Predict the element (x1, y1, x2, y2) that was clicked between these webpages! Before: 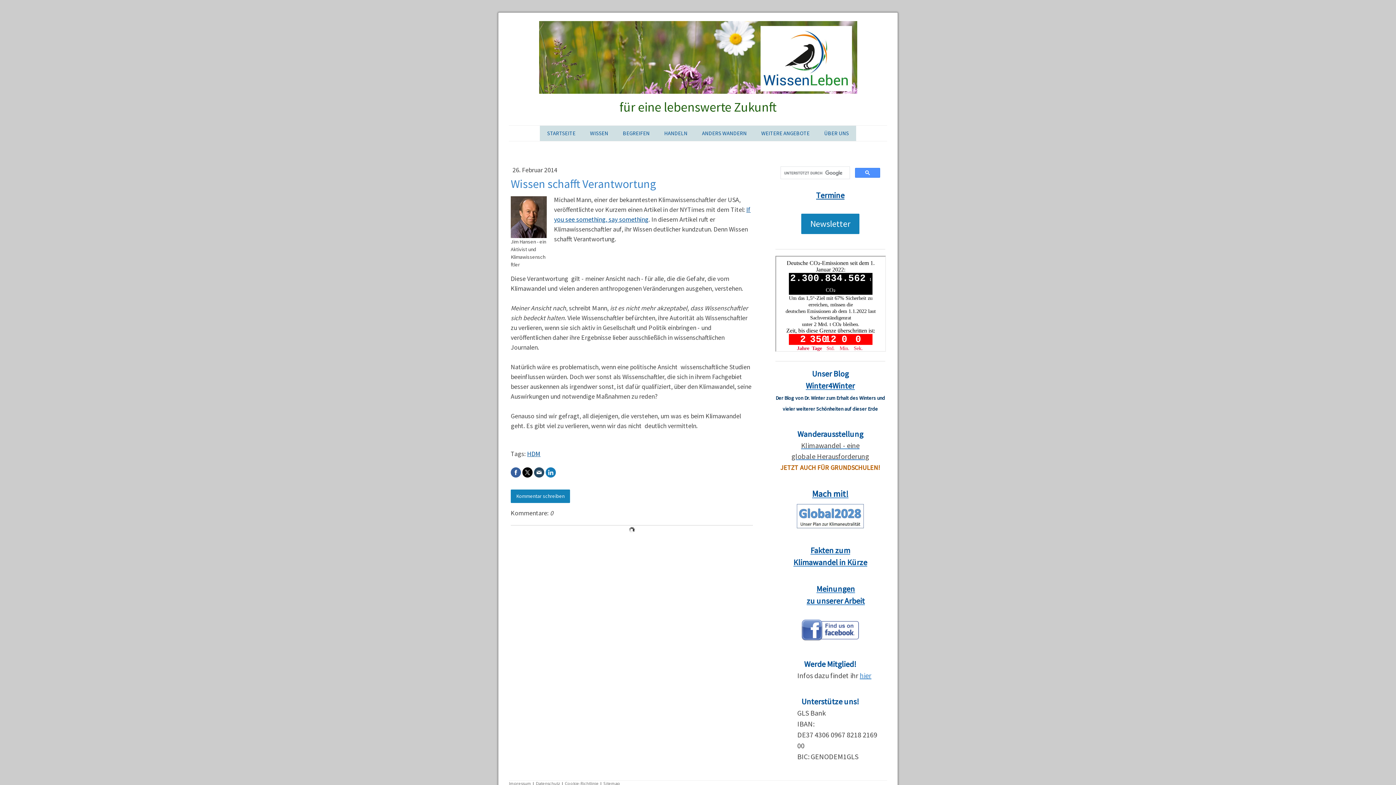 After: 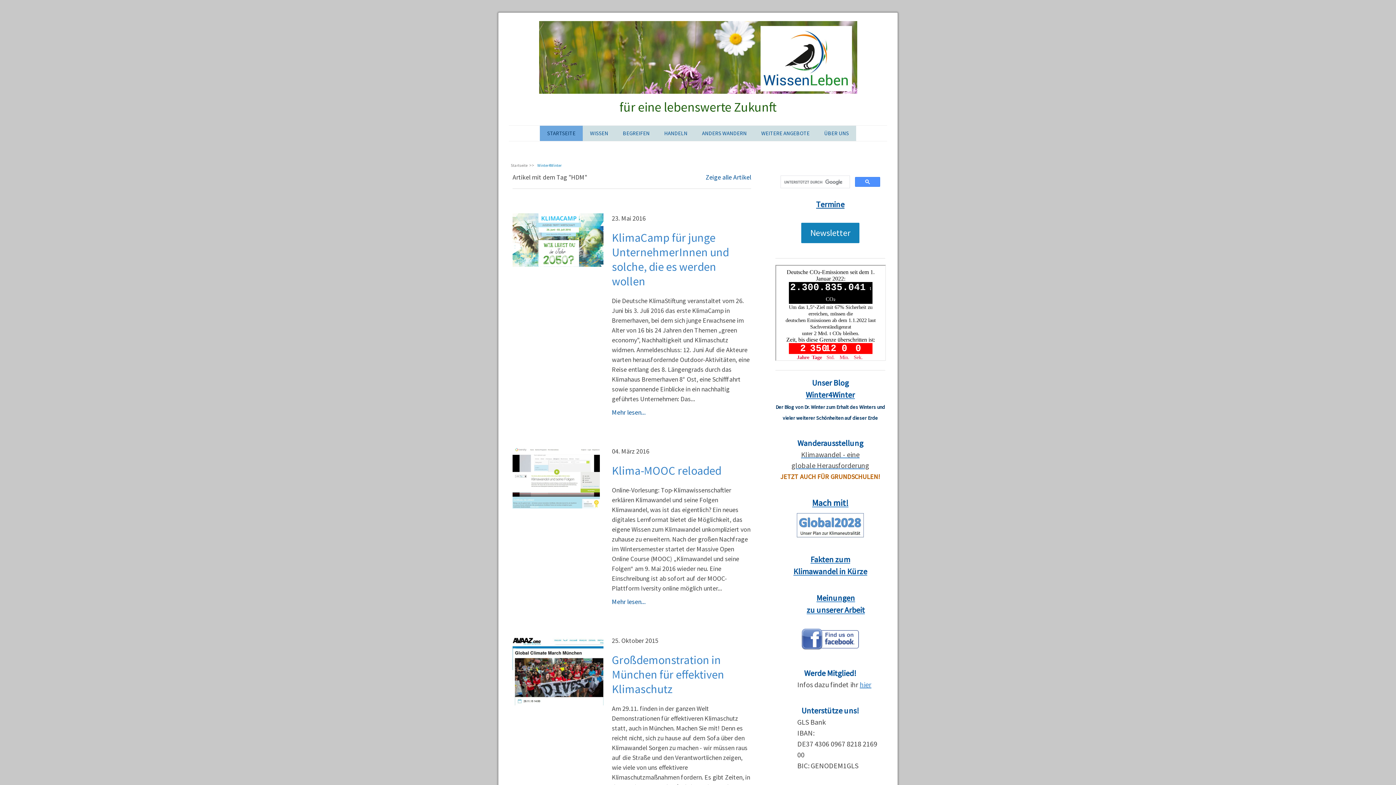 Action: bbox: (527, 449, 540, 458) label: HDM